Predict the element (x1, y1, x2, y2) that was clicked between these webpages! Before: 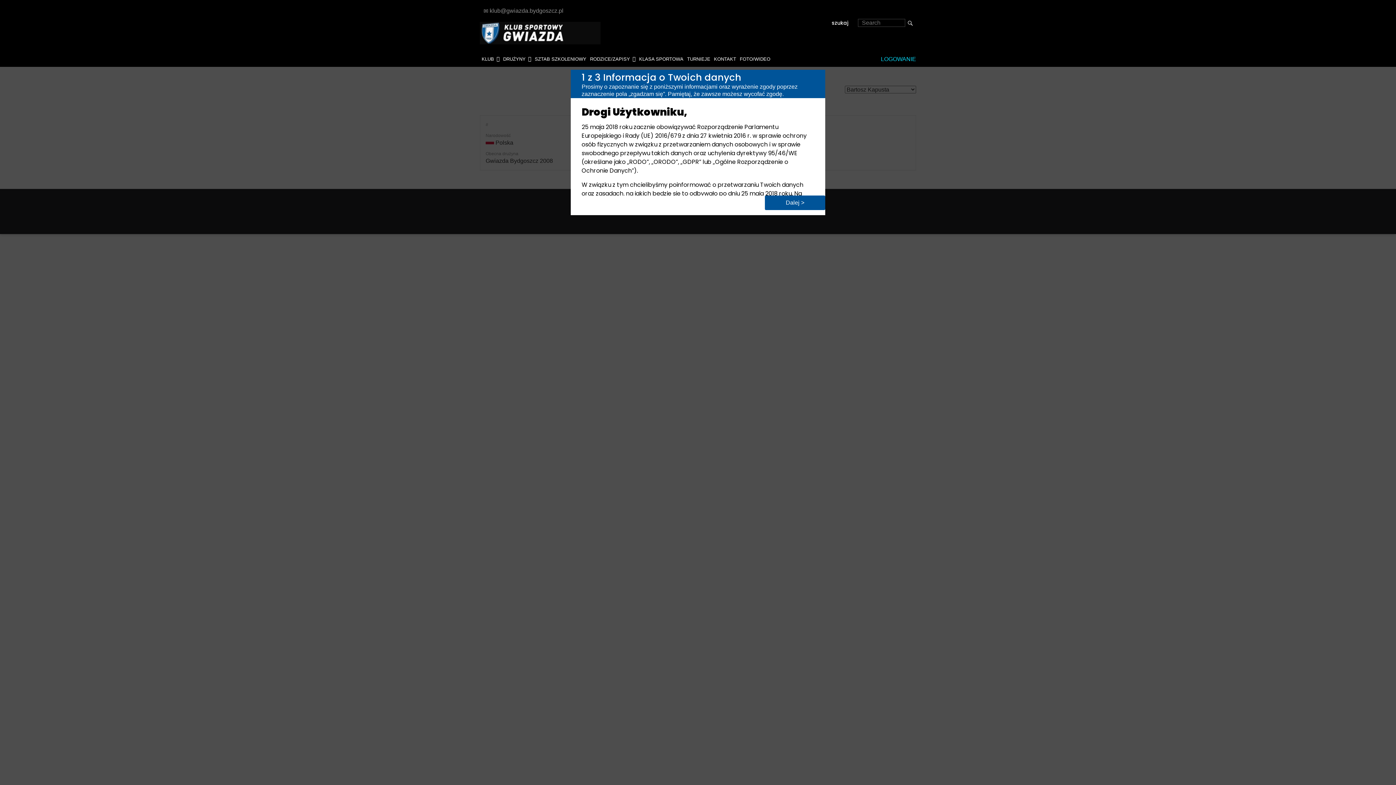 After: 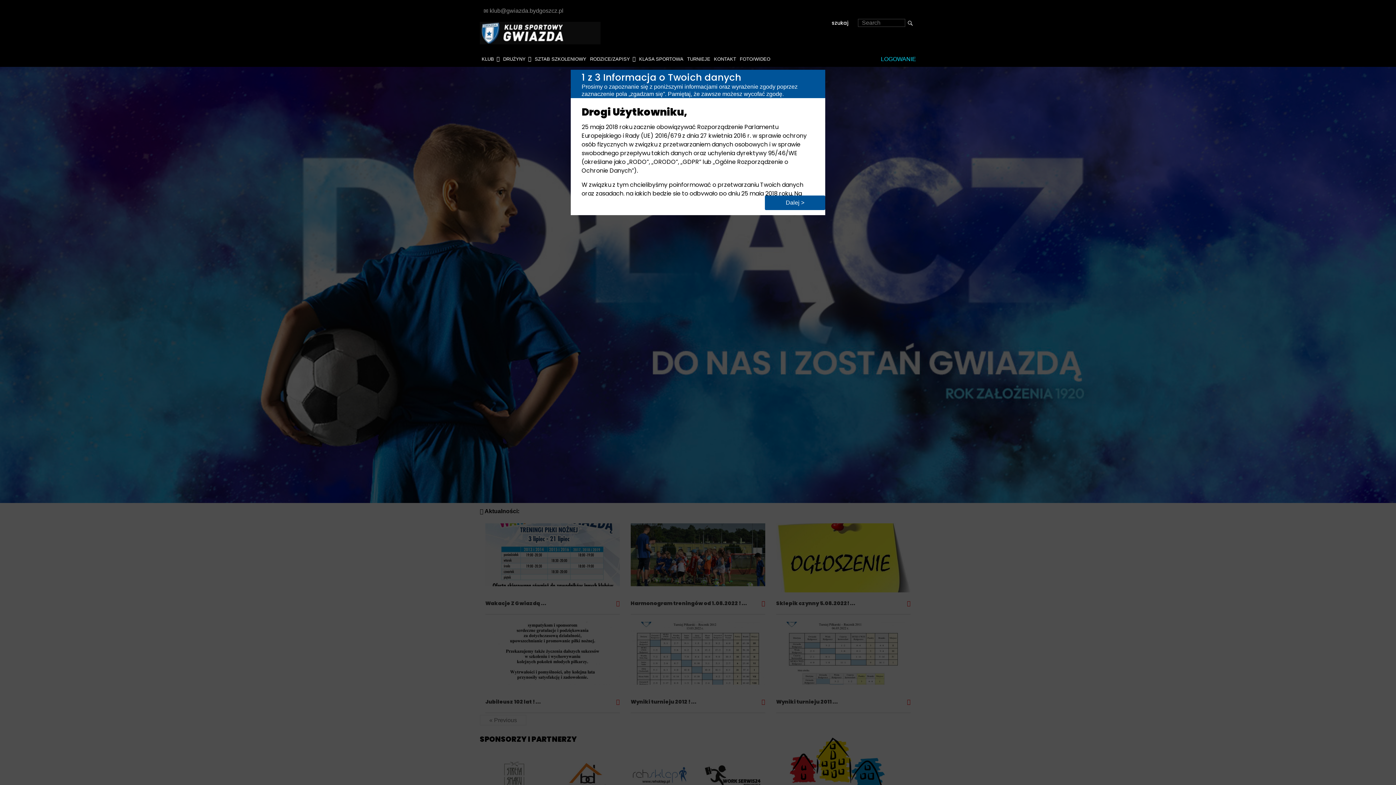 Action: bbox: (904, 17, 916, 28)